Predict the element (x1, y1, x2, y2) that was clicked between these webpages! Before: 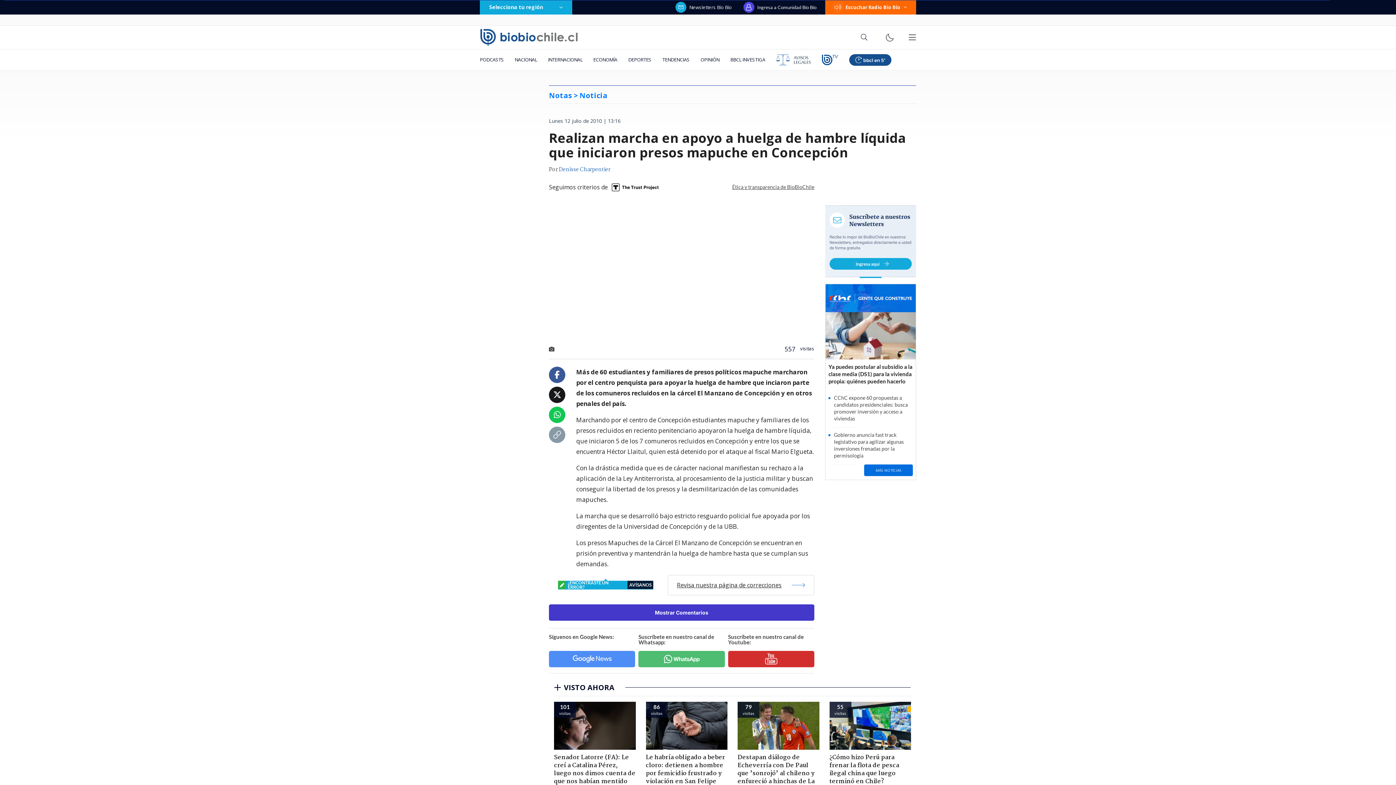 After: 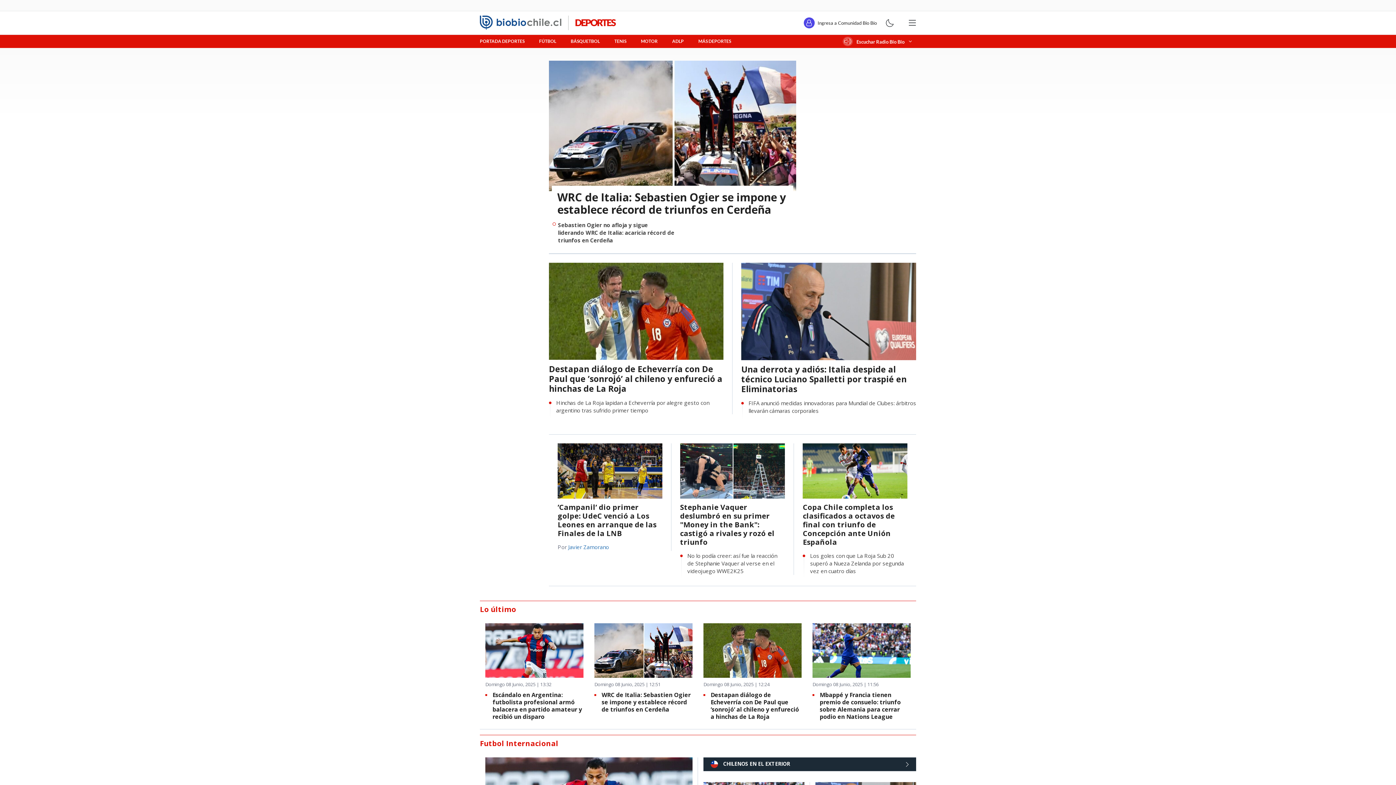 Action: label: DEPORTES bbox: (622, 49, 657, 70)